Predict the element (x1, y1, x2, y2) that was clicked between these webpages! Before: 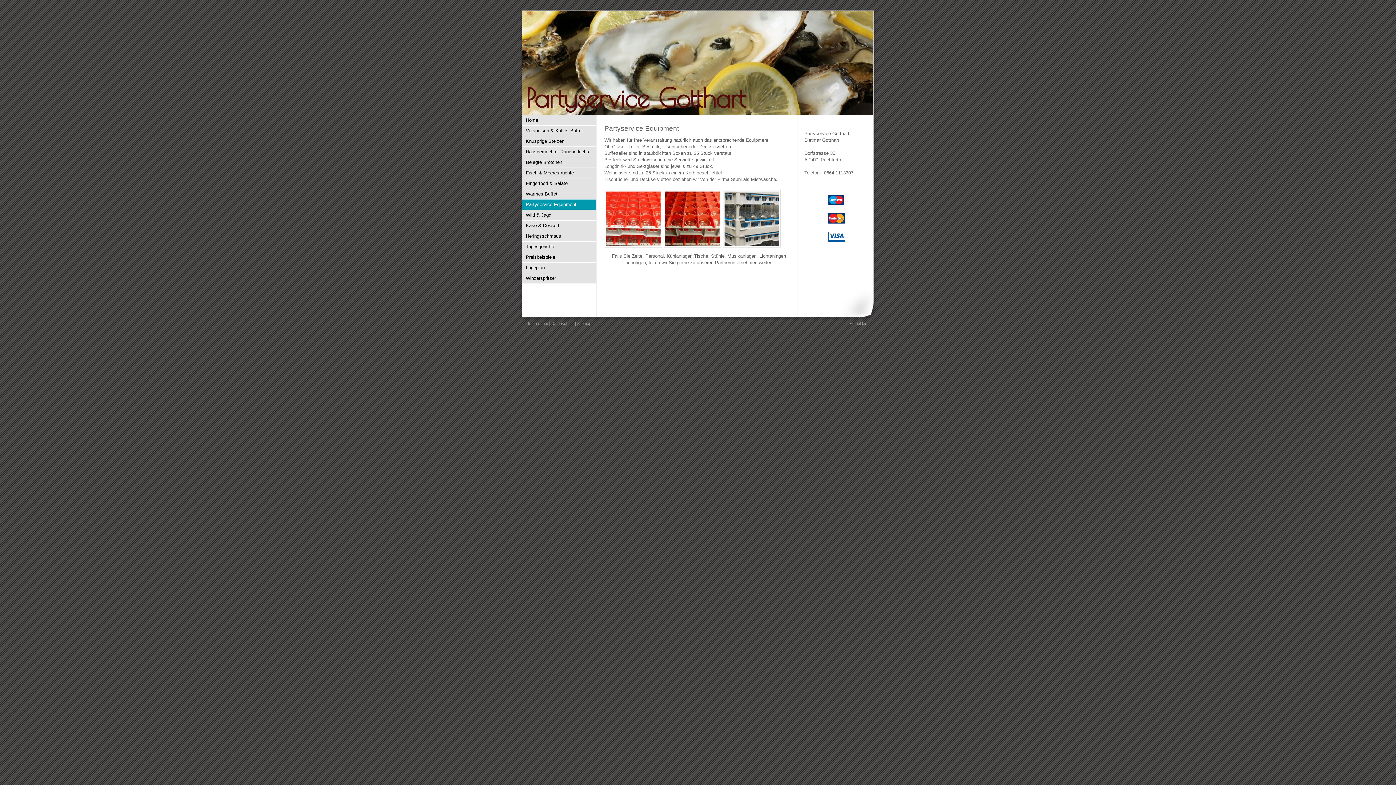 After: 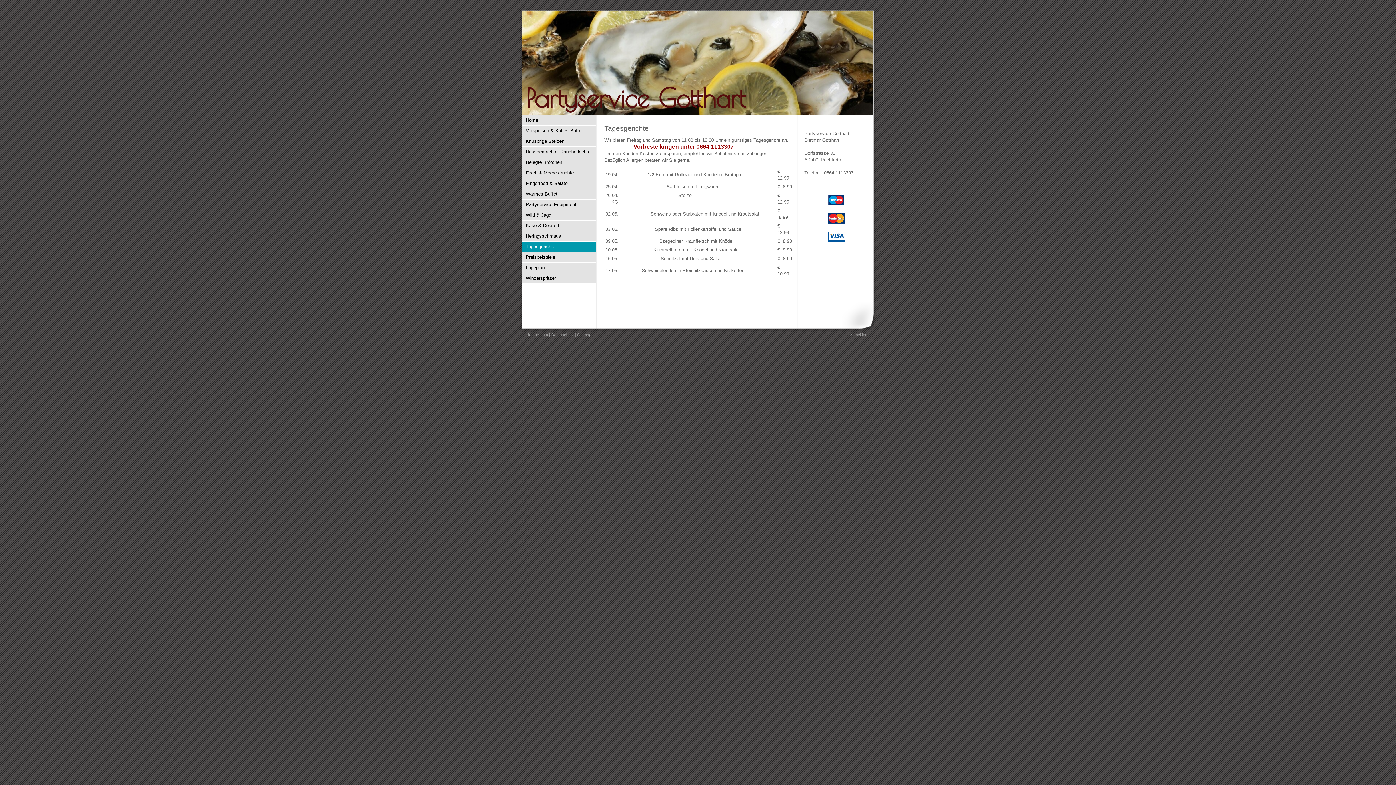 Action: label: Tagesgerichte bbox: (522, 241, 596, 252)